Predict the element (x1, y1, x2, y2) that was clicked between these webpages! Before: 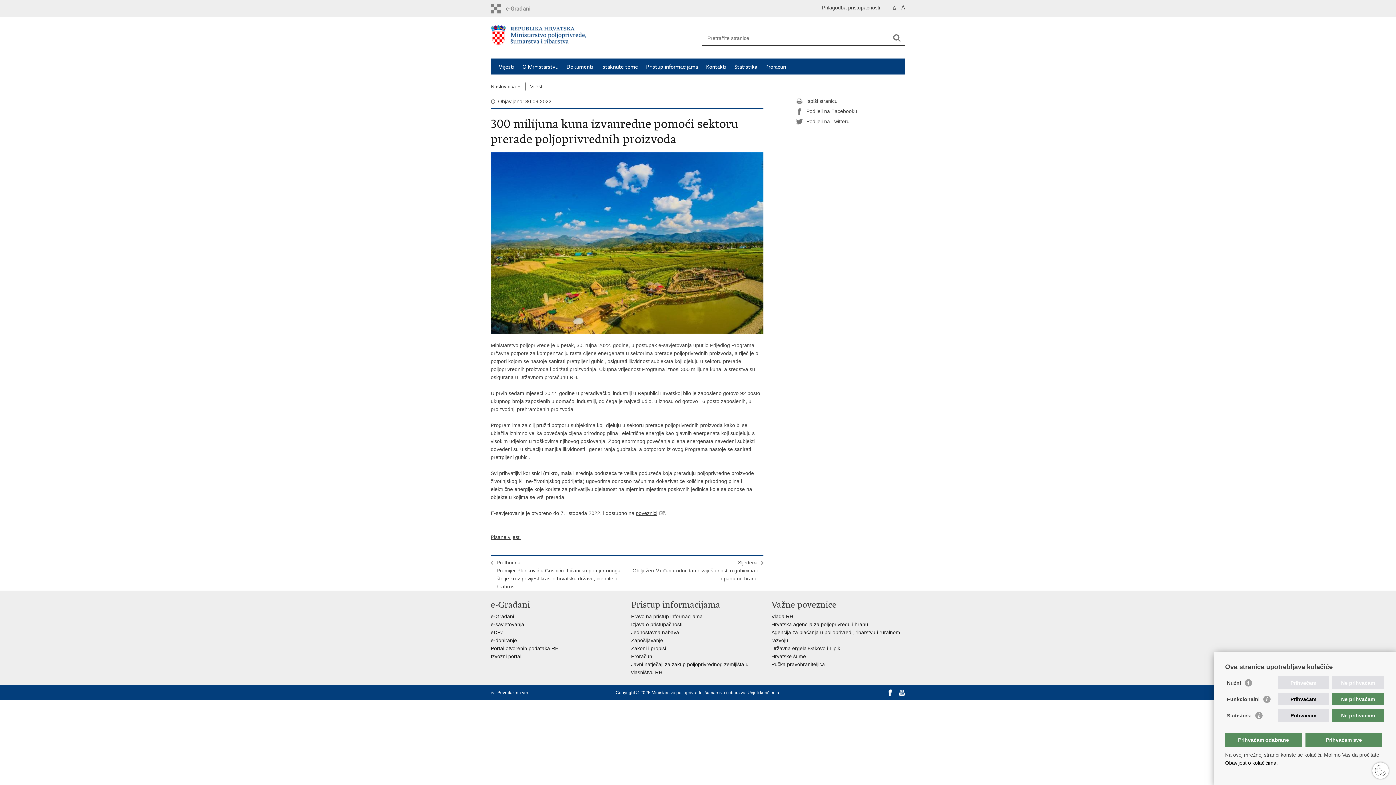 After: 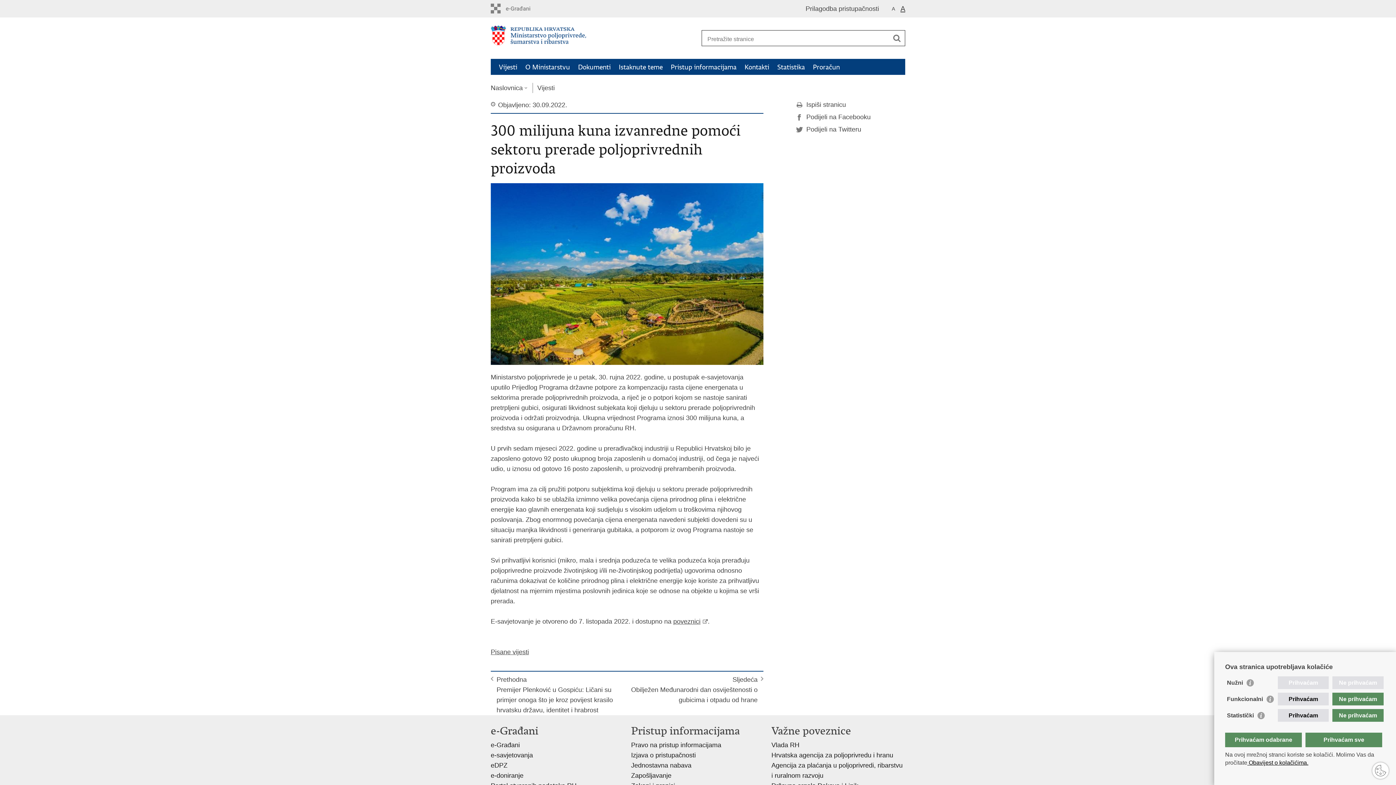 Action: label: A bbox: (901, 3, 905, 11)